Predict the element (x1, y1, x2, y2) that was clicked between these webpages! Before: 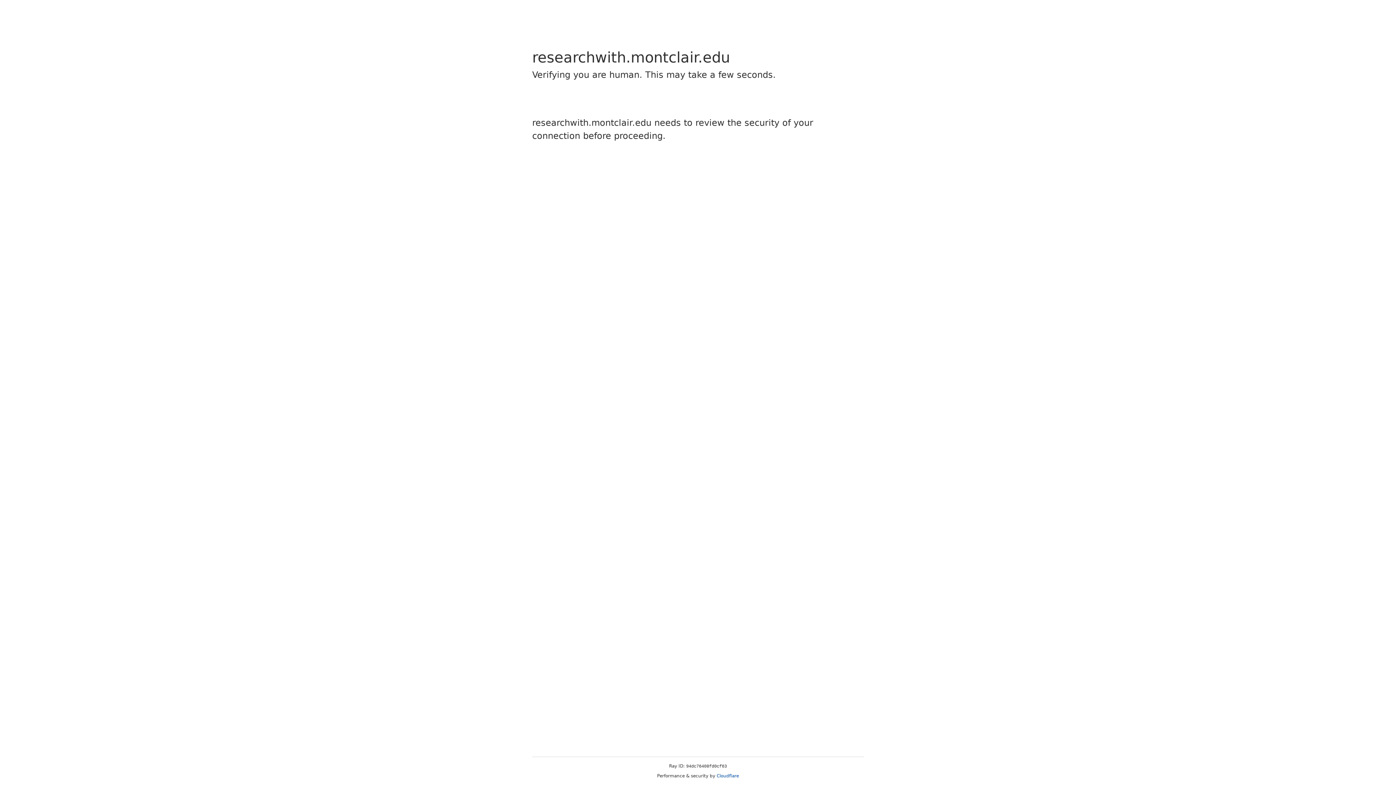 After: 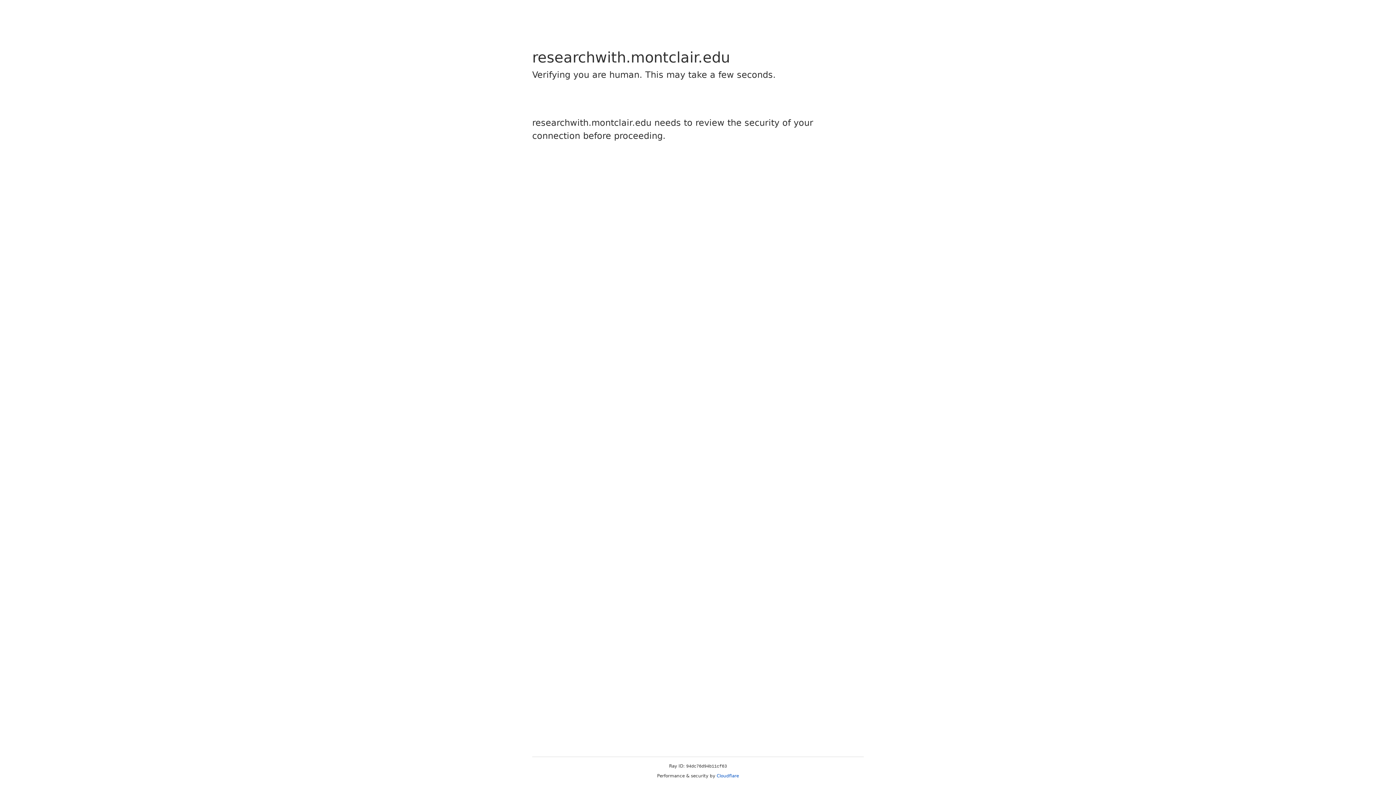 Action: bbox: (716, 773, 739, 778) label: Cloudflare